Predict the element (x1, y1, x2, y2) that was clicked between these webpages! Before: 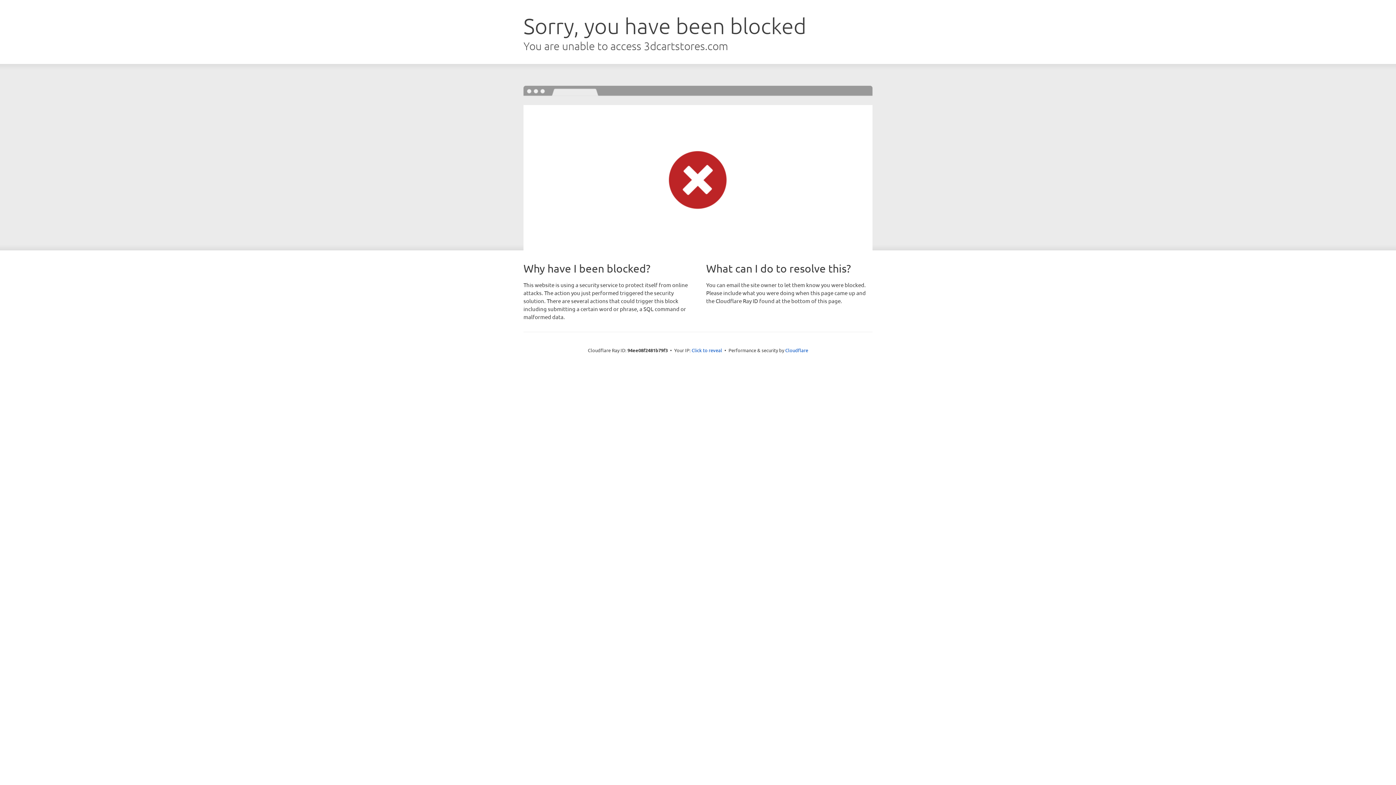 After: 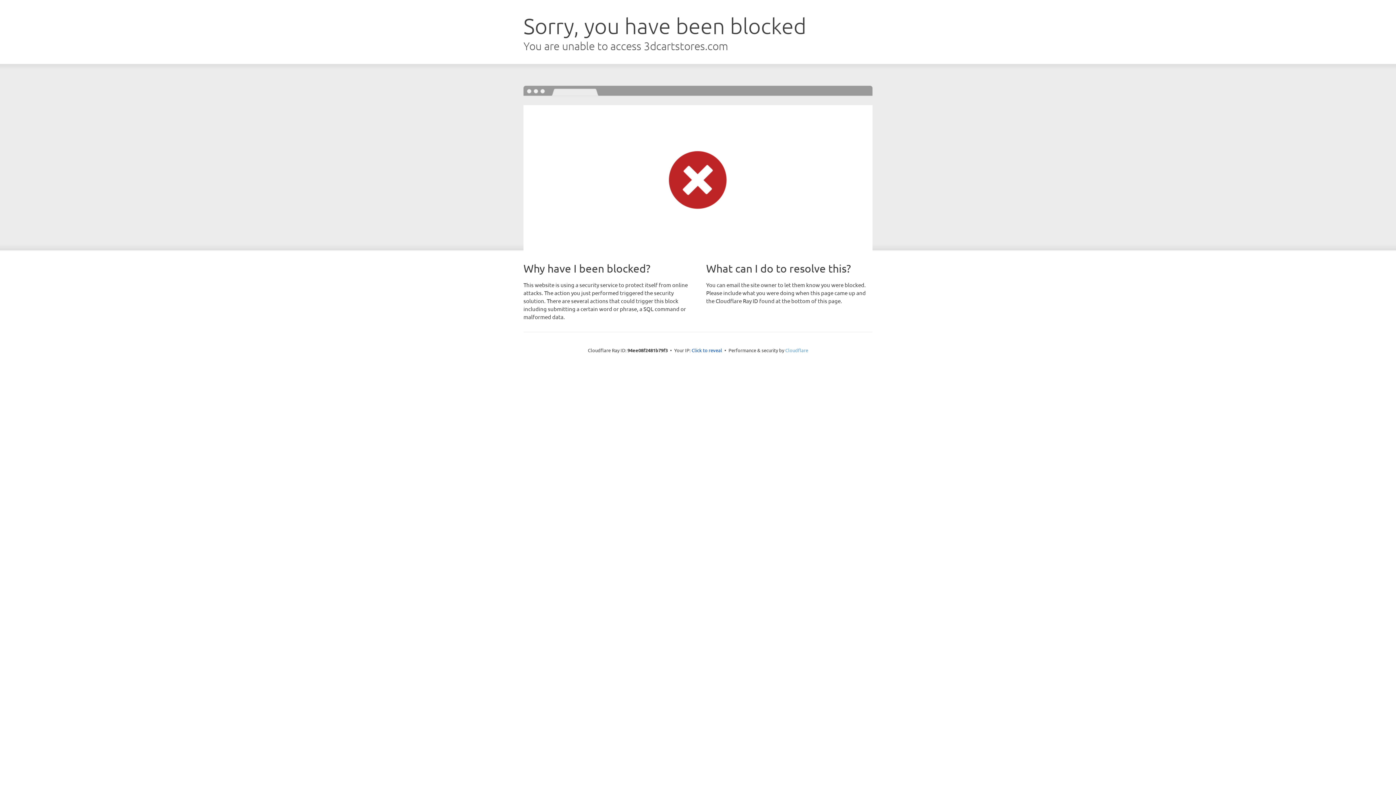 Action: label: Cloudflare bbox: (785, 347, 808, 353)